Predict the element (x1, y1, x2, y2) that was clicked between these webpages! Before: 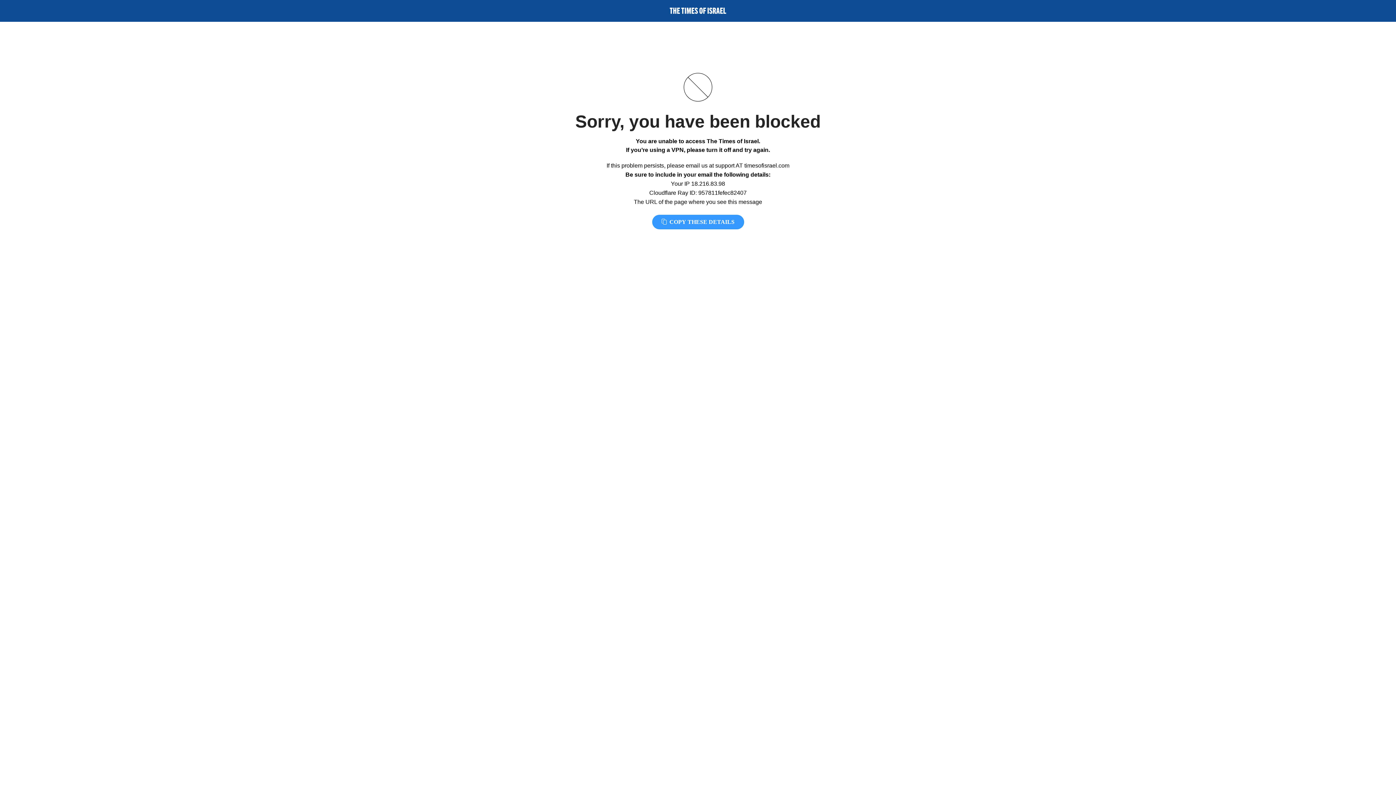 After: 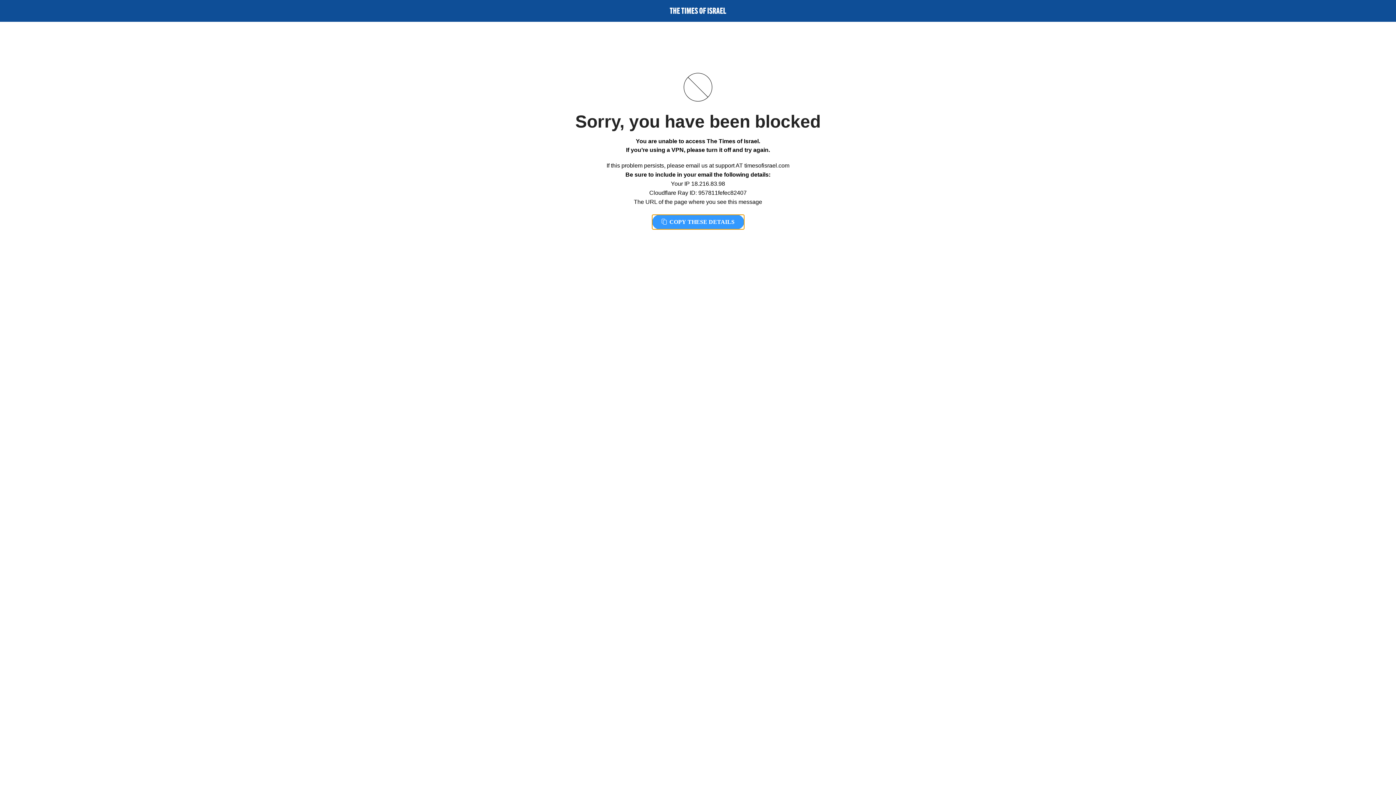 Action: label:  COPY THESE DETAILS bbox: (652, 214, 744, 229)